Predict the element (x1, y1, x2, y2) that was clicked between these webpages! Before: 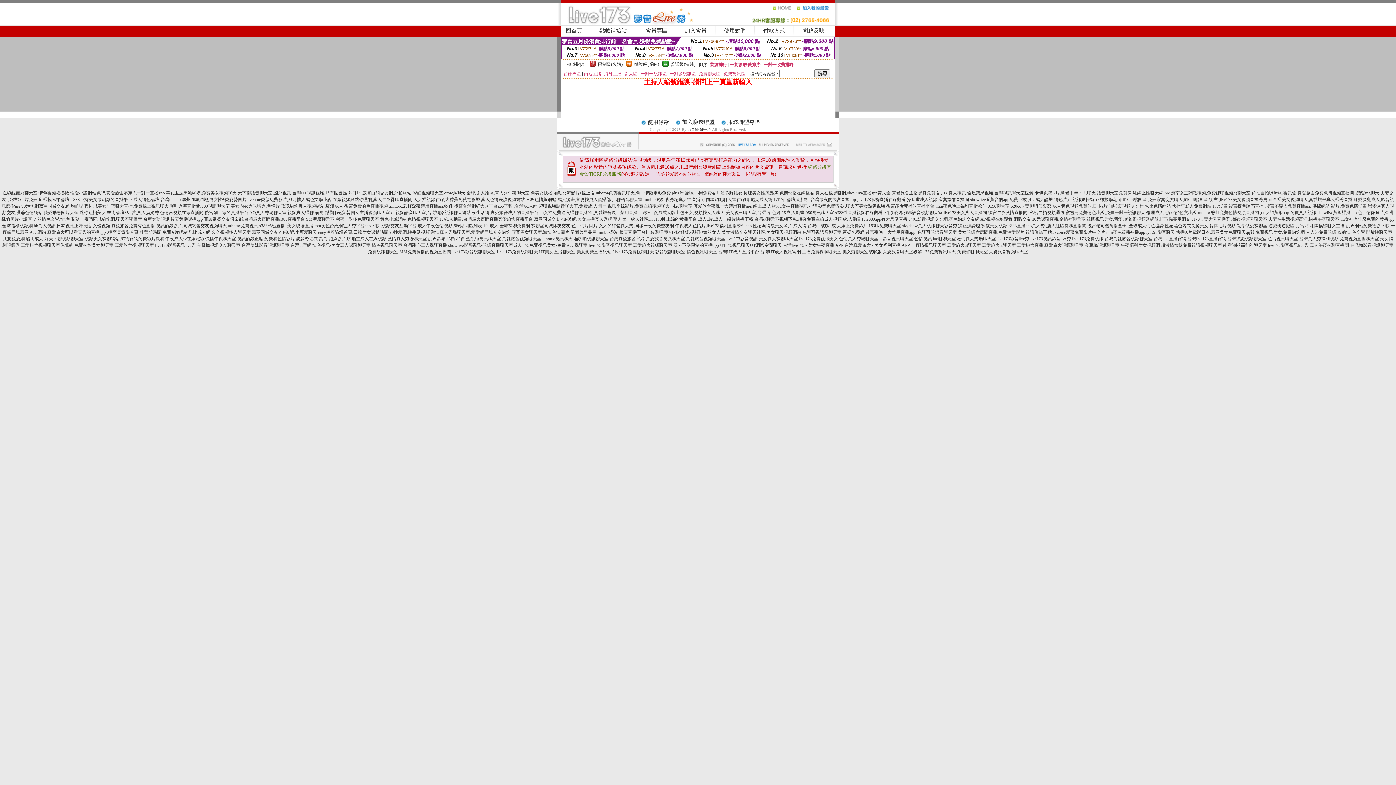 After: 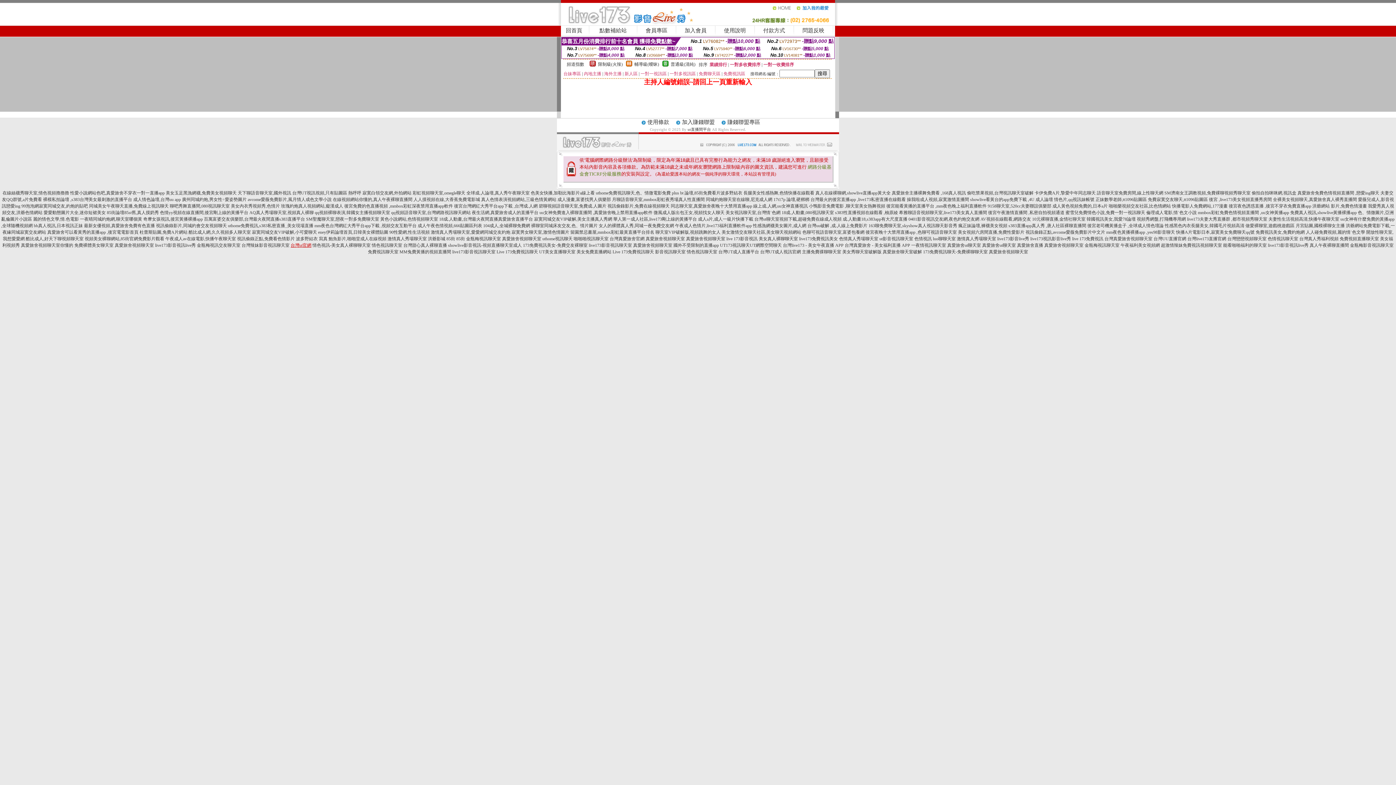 Action: label: 台灣ut官網 bbox: (290, 242, 311, 248)